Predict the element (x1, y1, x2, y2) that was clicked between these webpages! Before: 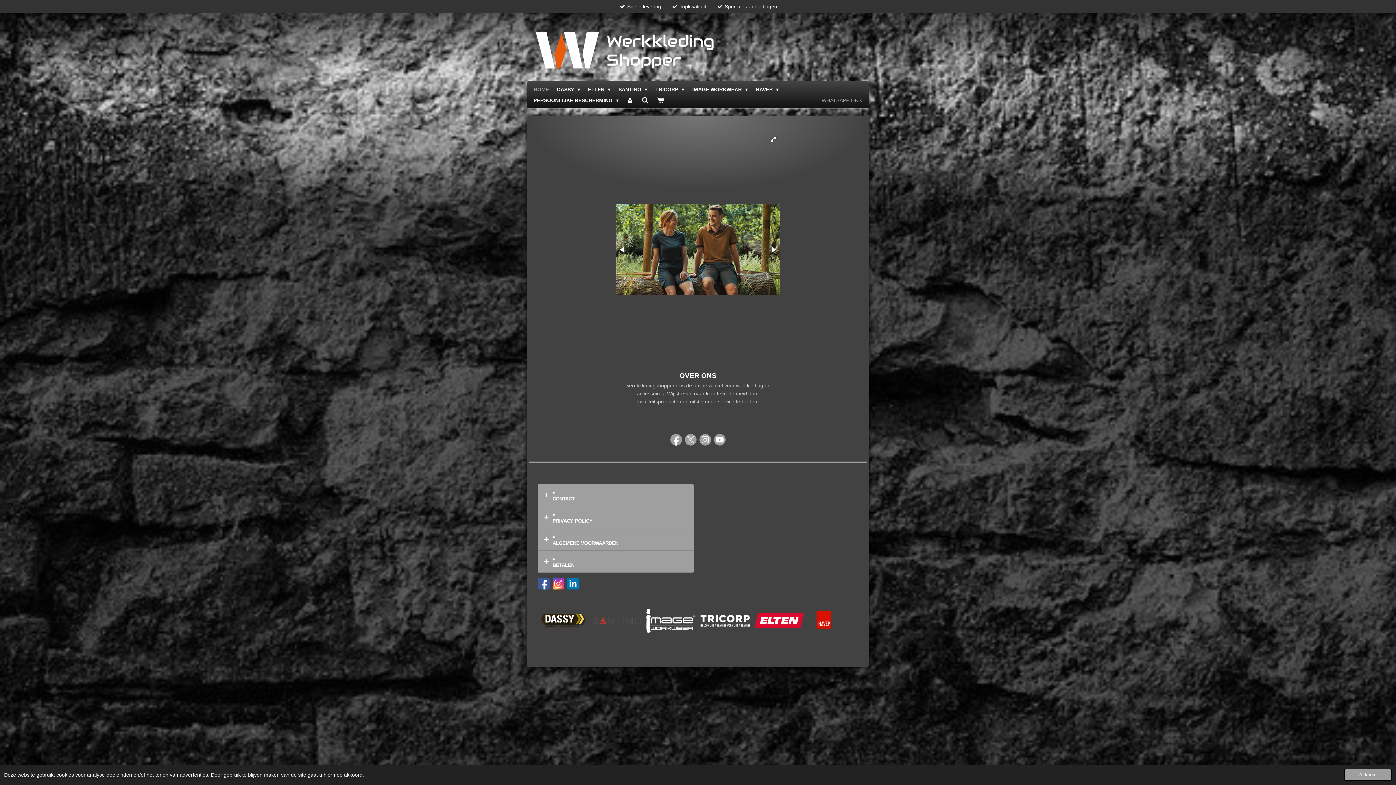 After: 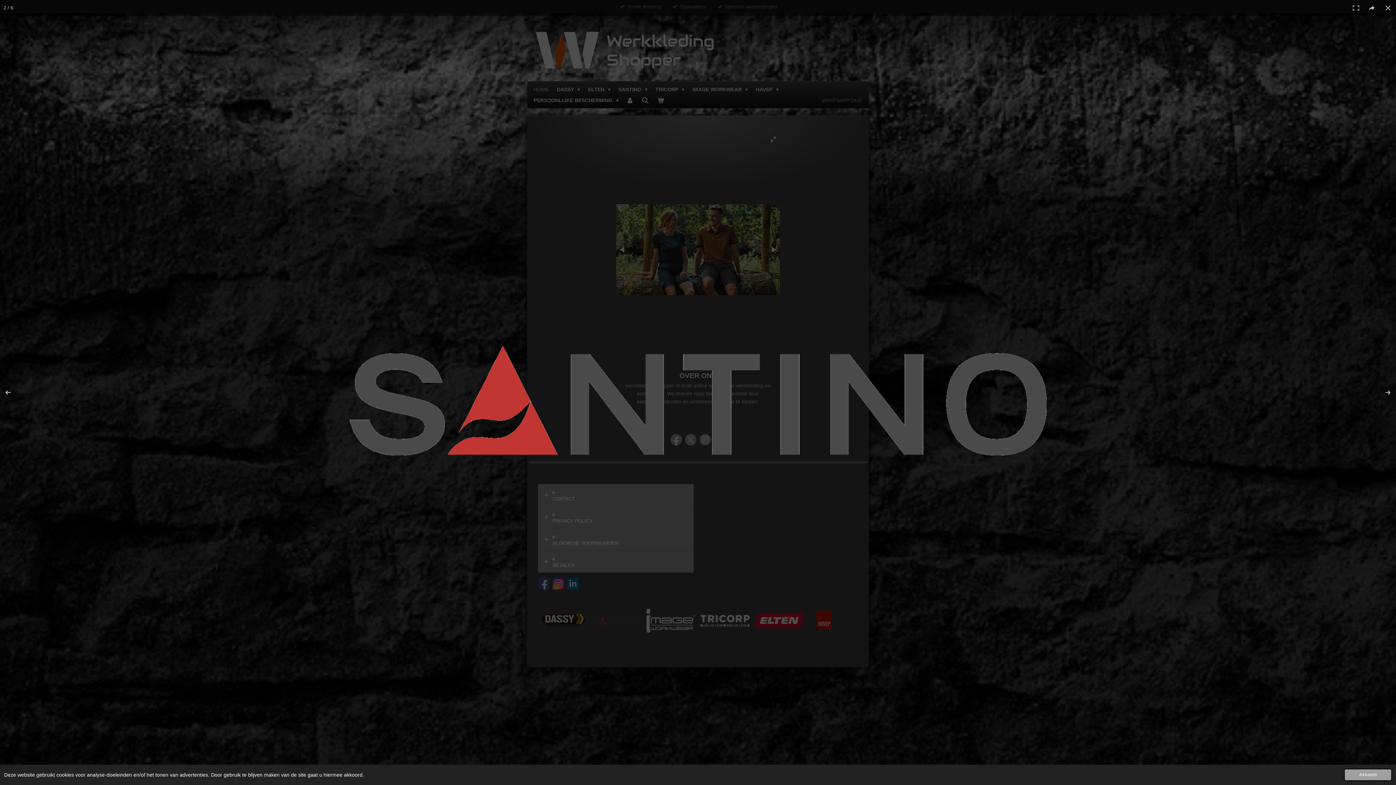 Action: bbox: (589, 593, 644, 648)